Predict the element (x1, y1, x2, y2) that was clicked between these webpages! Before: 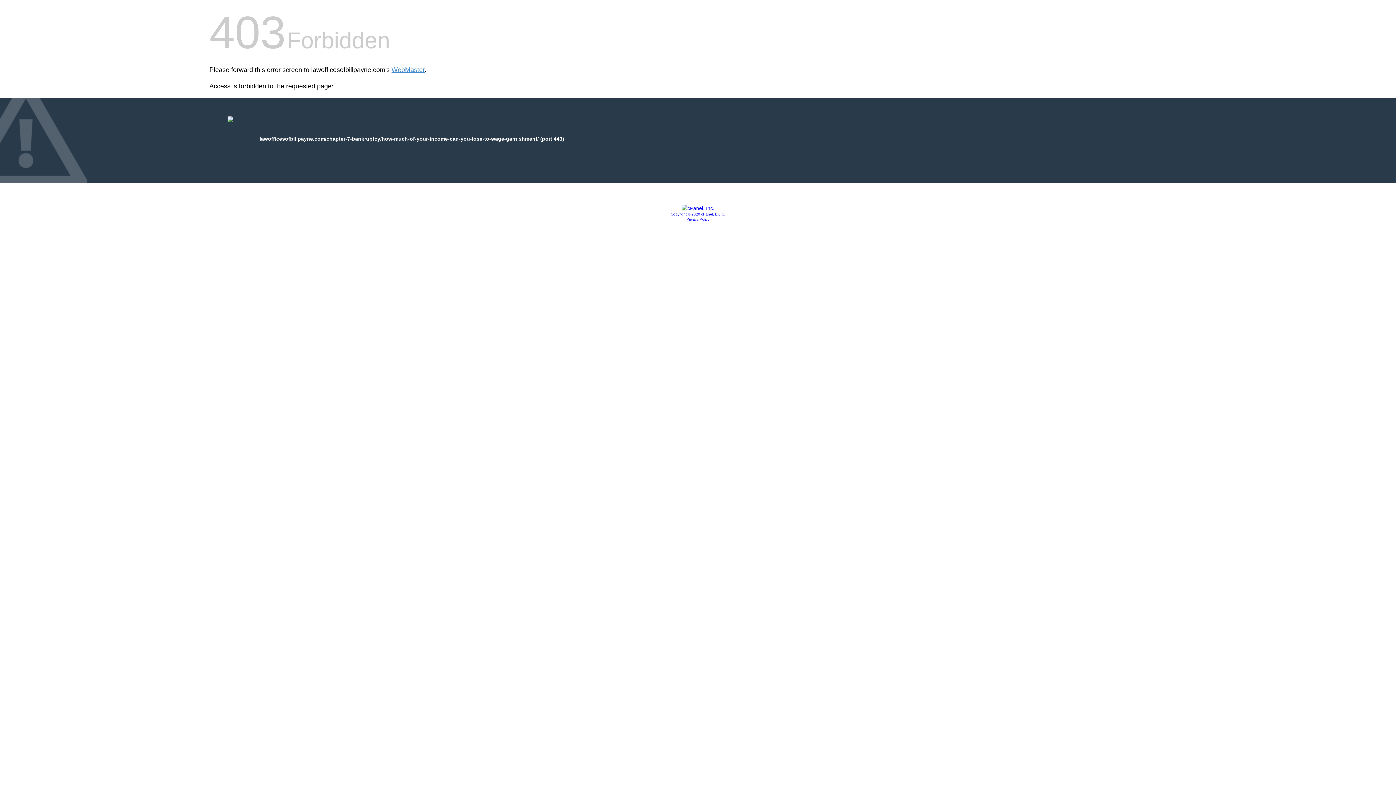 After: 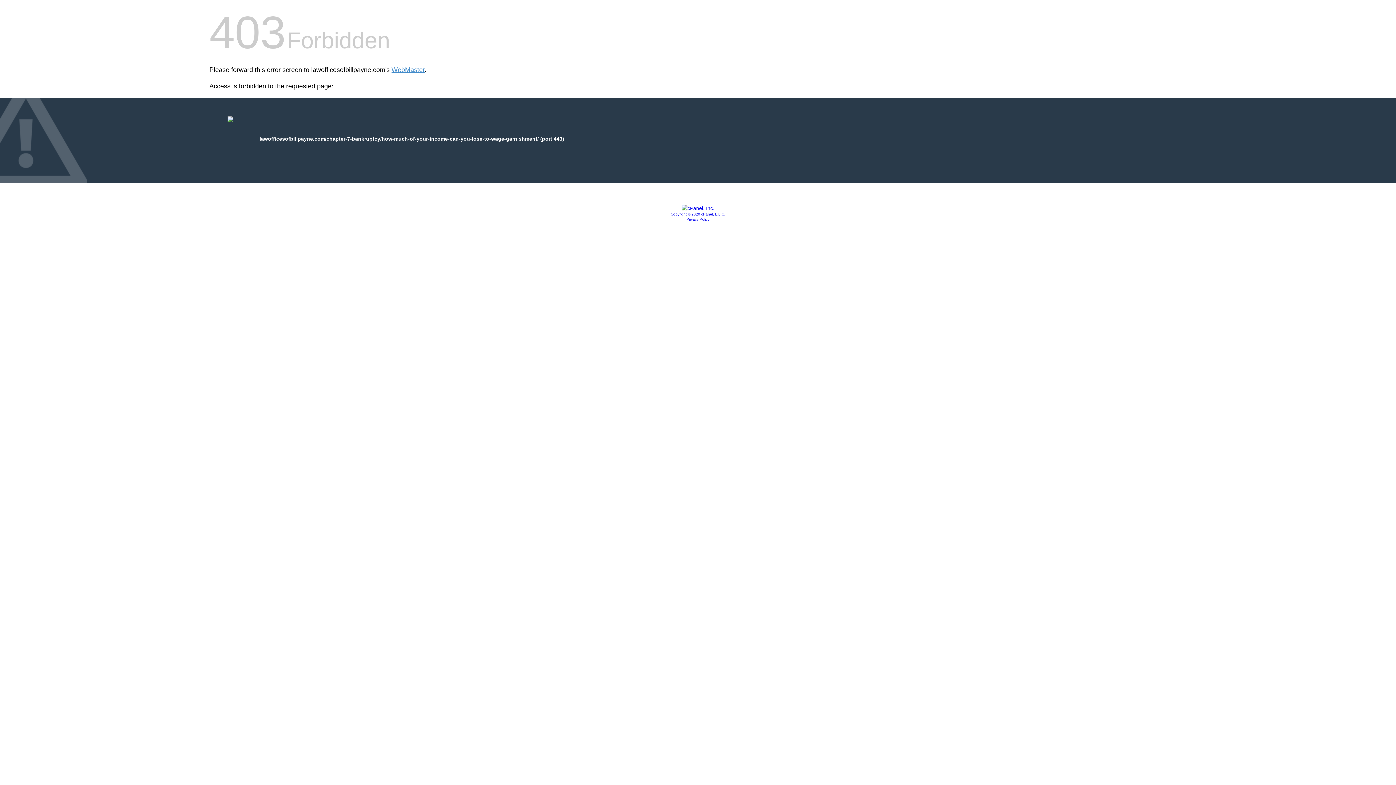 Action: label: Privacy Policy bbox: (686, 217, 709, 221)